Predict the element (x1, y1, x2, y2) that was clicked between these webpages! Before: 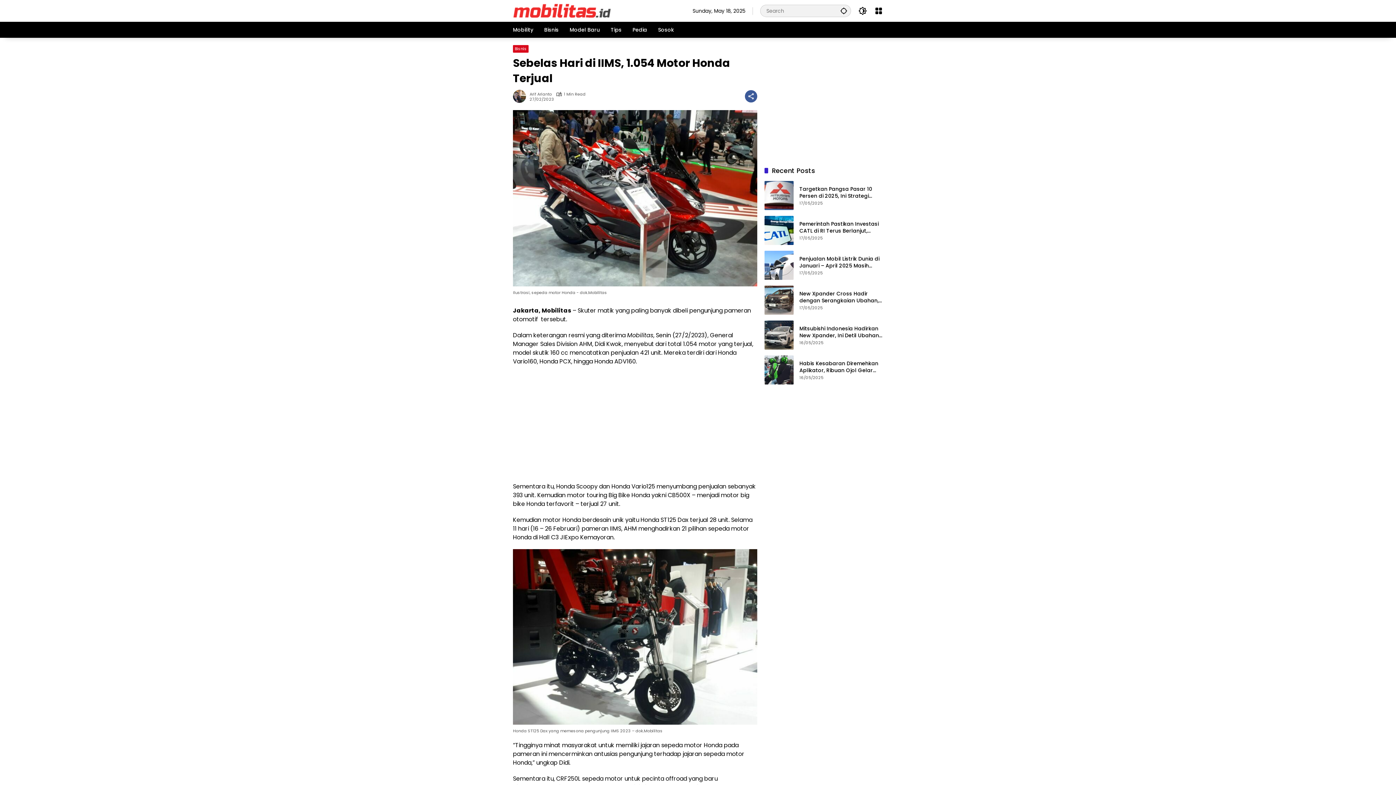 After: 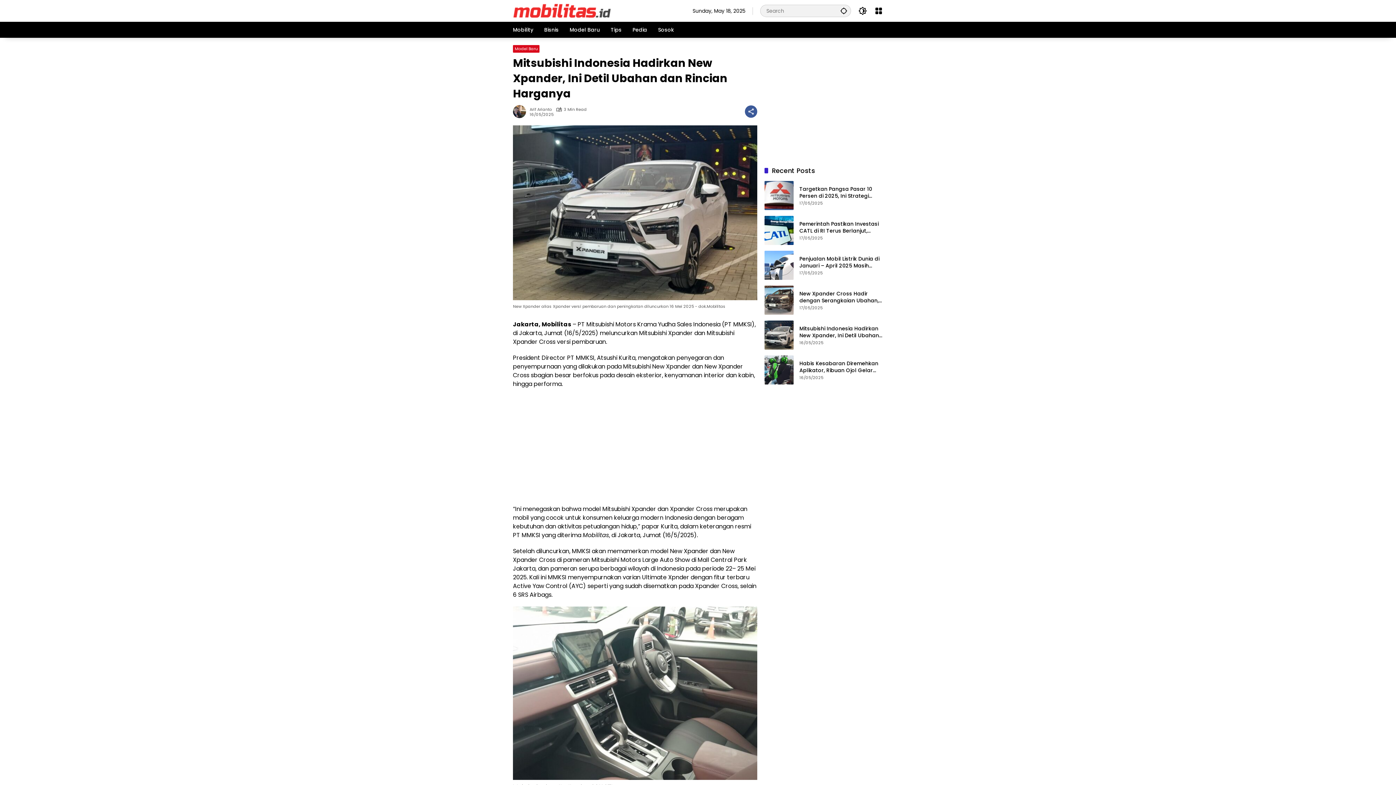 Action: bbox: (799, 325, 883, 339) label: Mitsubishi Indonesia Hadirkan New Xpander, Ini Detil Ubahan dan Rincian Harganya